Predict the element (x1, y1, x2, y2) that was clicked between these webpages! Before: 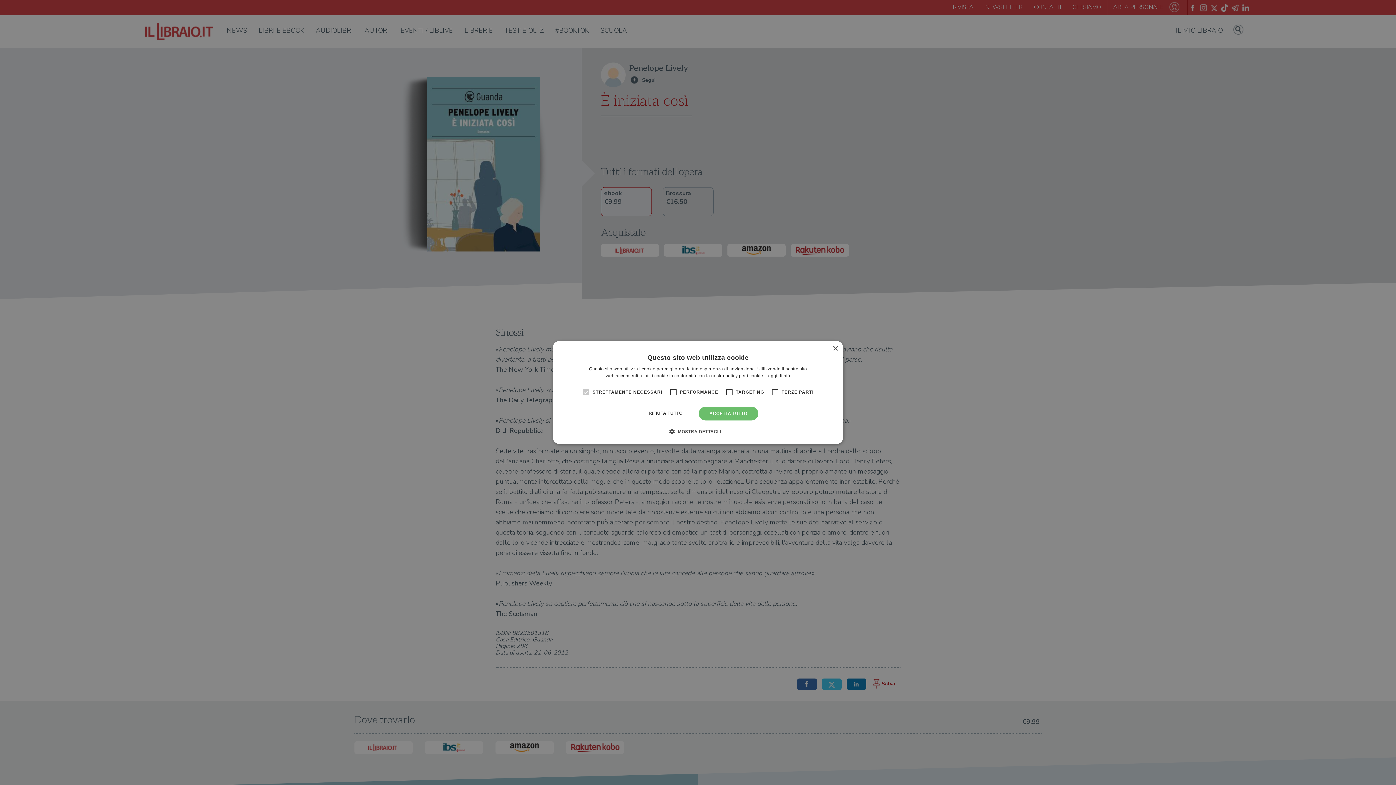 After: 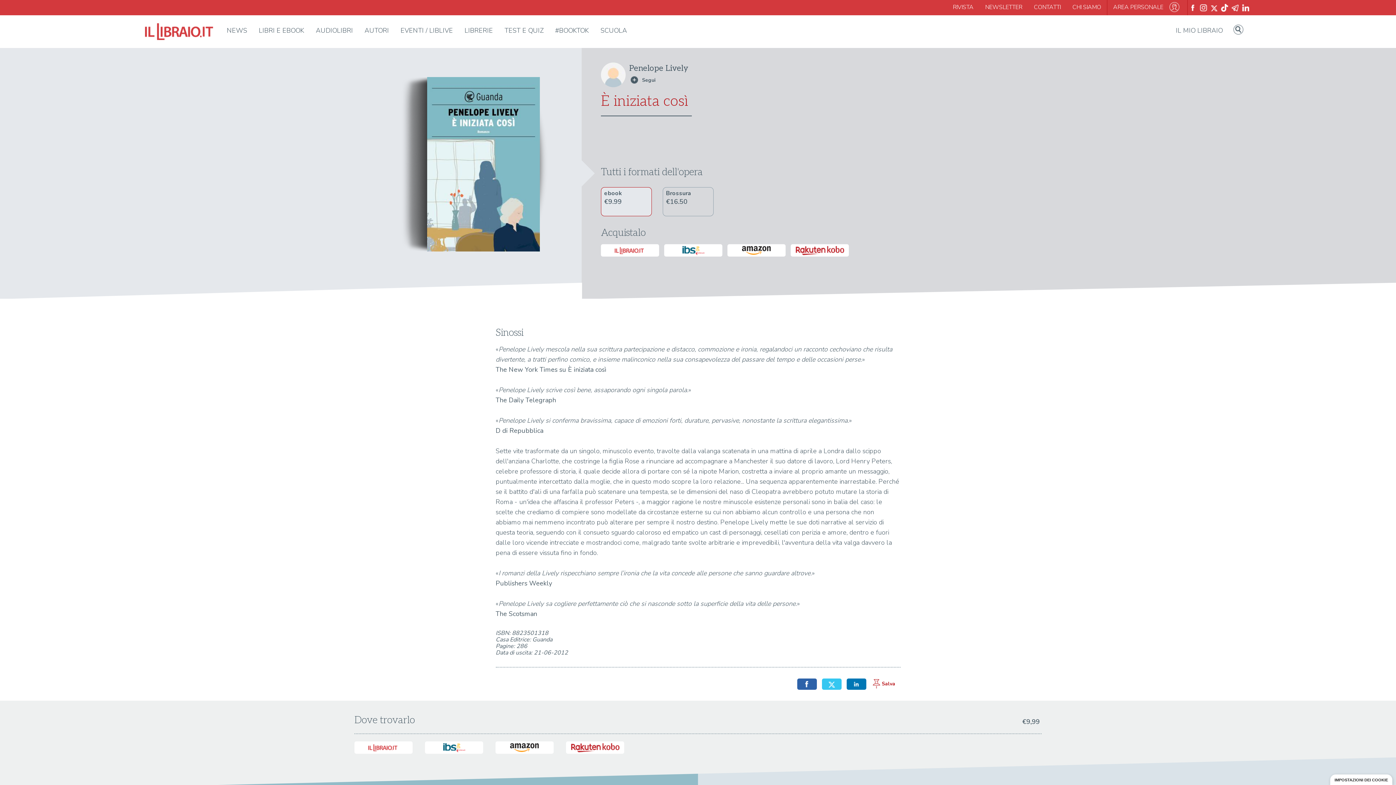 Action: label: Close bbox: (832, 346, 838, 351)